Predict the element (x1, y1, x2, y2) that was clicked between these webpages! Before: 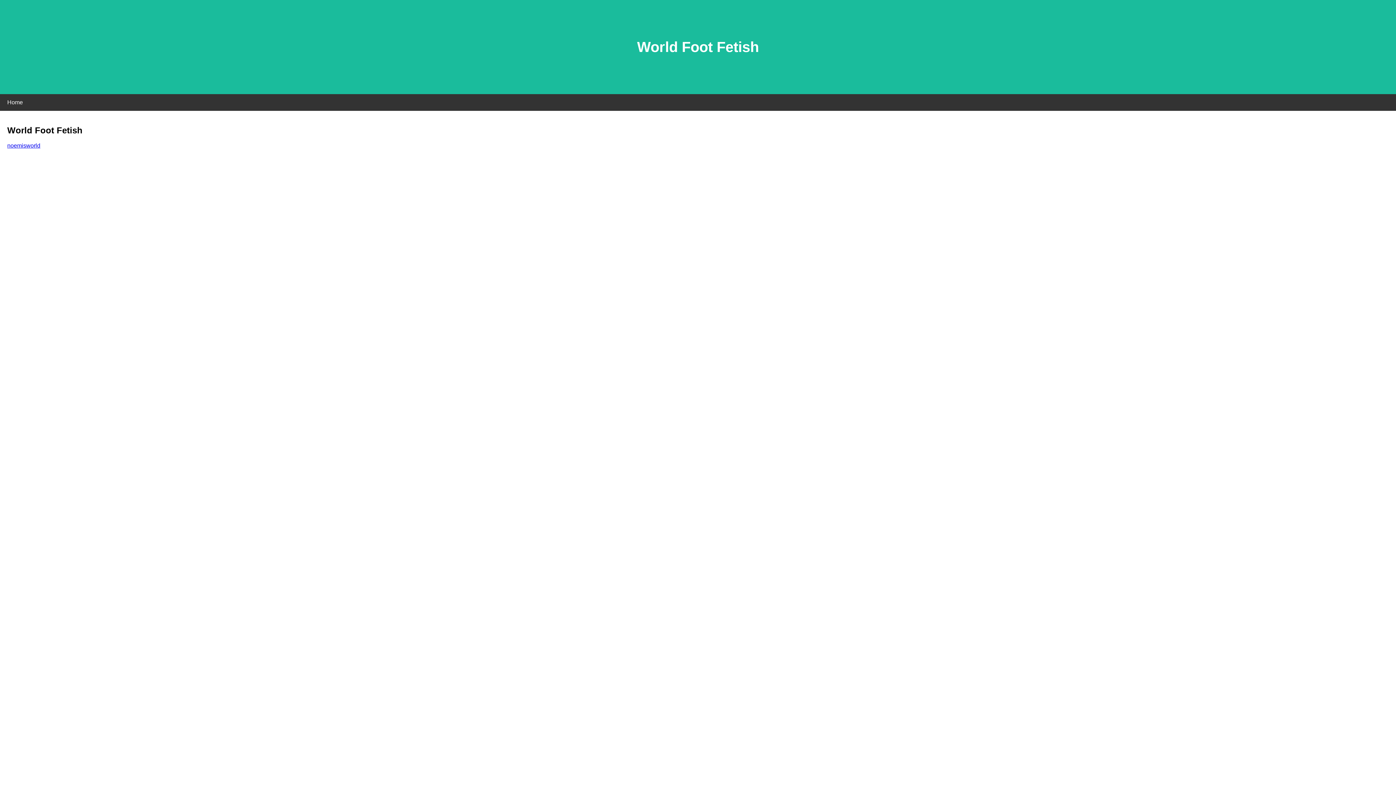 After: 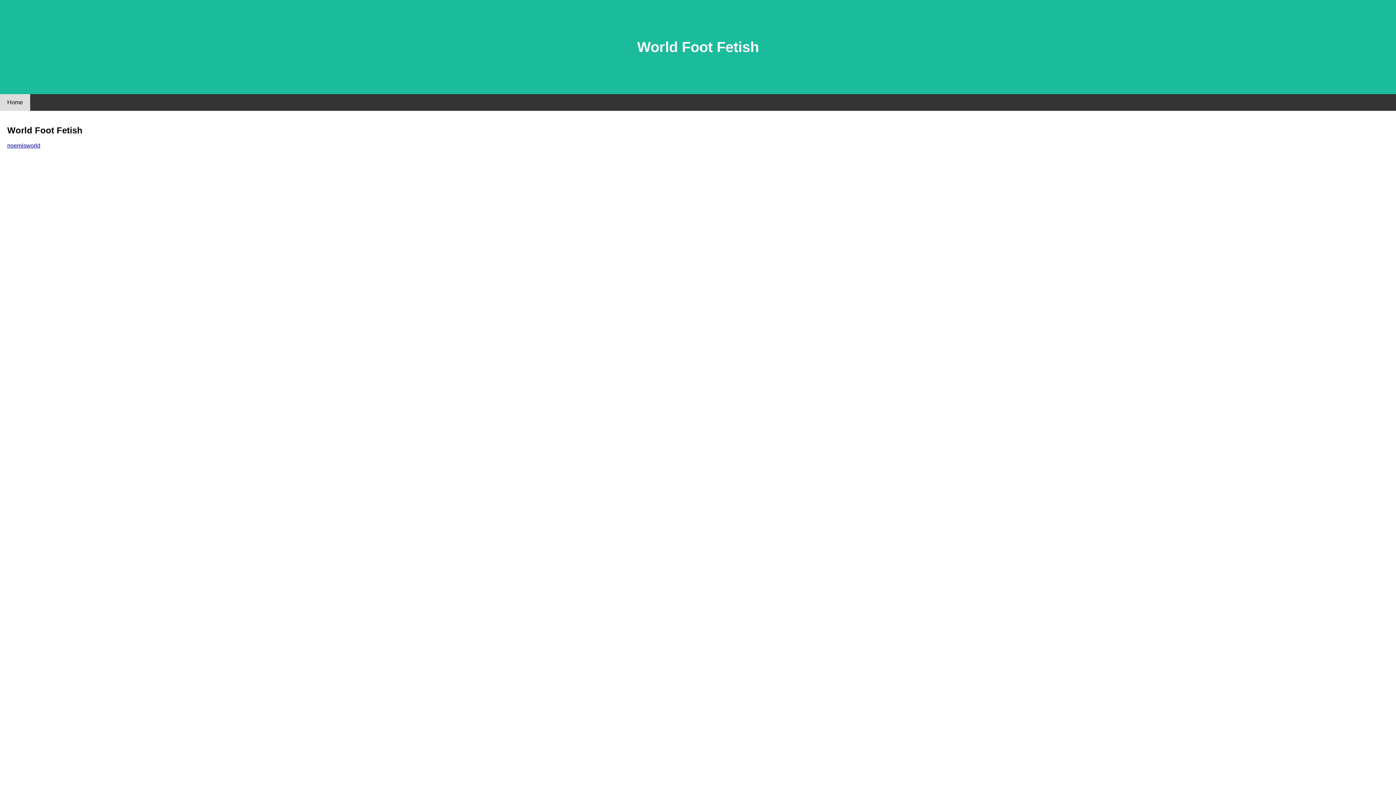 Action: label: Home bbox: (0, 94, 30, 110)